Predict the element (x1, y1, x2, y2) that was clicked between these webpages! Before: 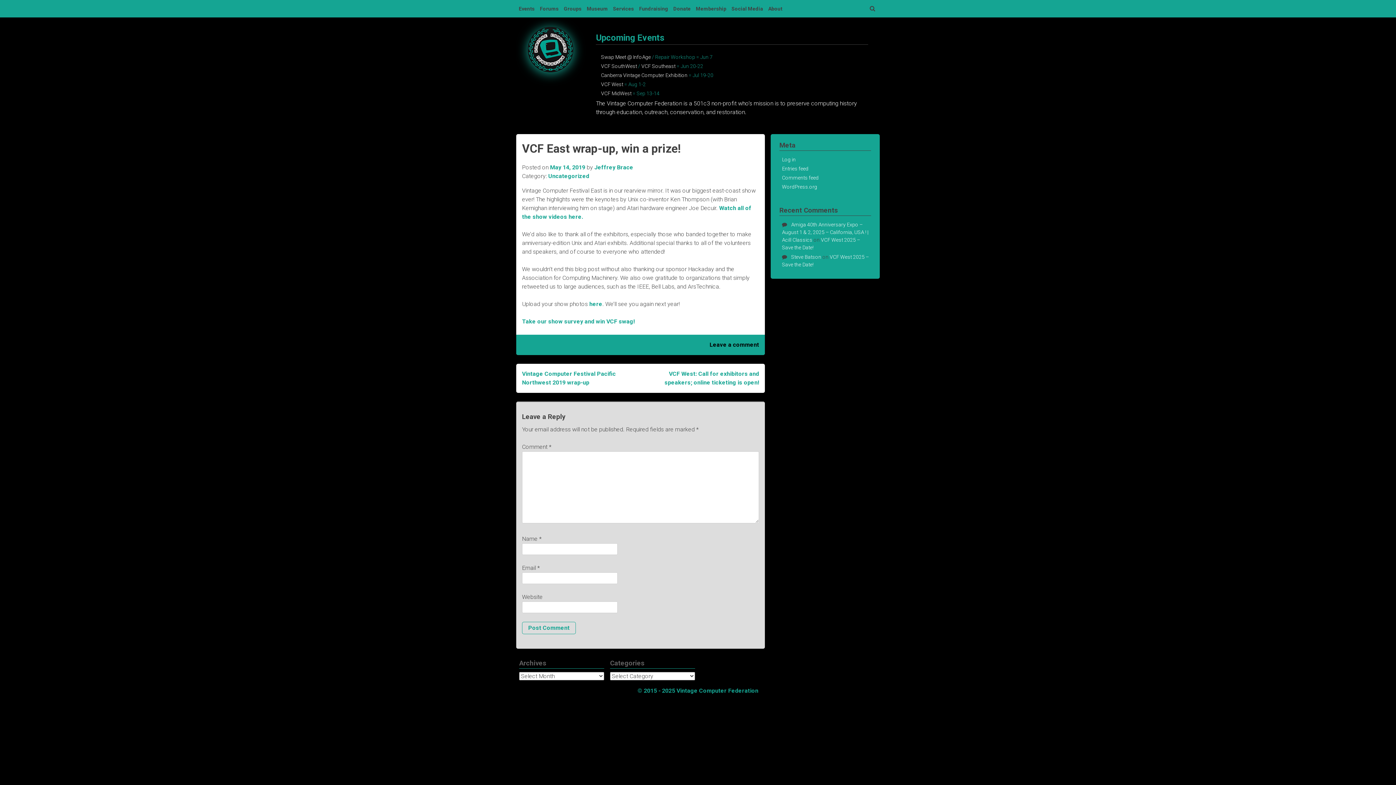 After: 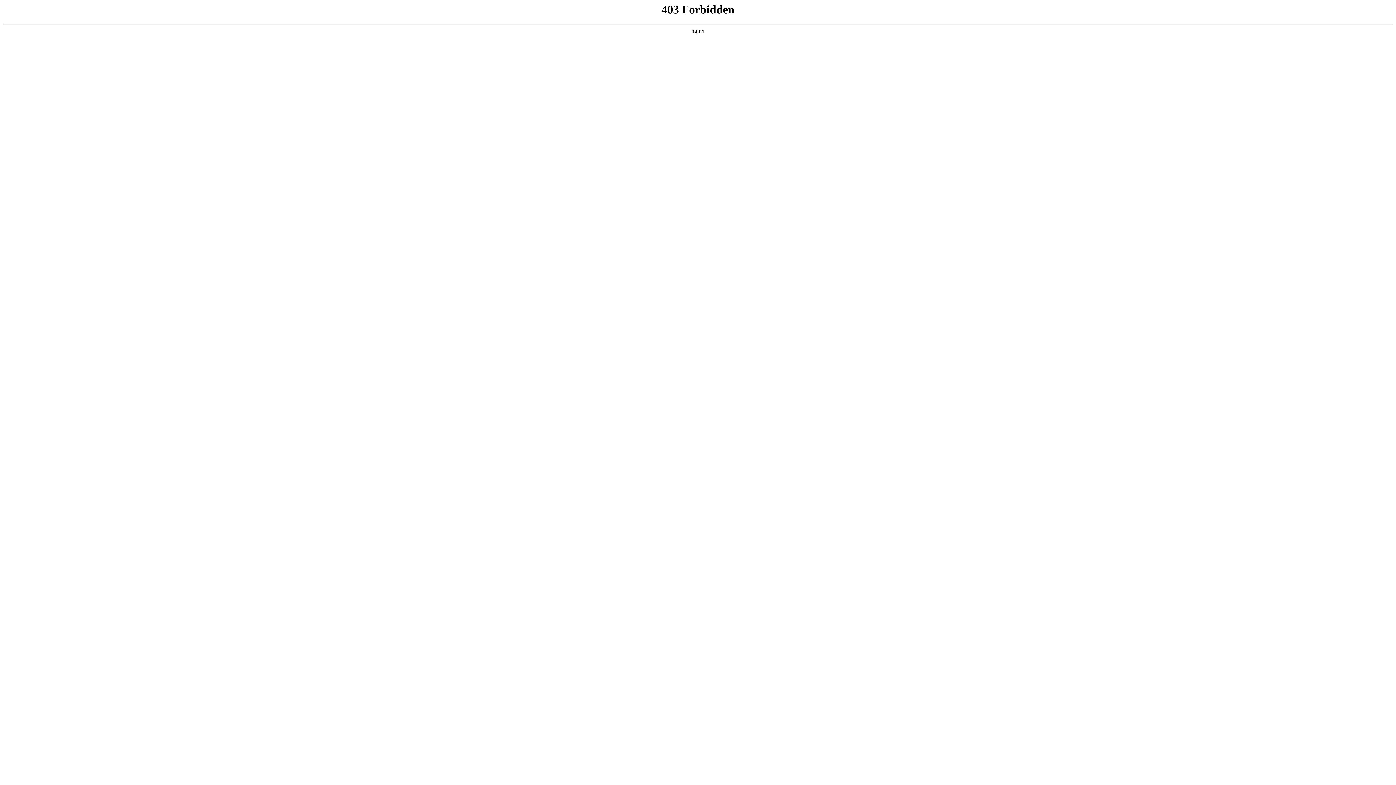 Action: label: WordPress.org bbox: (782, 184, 817, 189)